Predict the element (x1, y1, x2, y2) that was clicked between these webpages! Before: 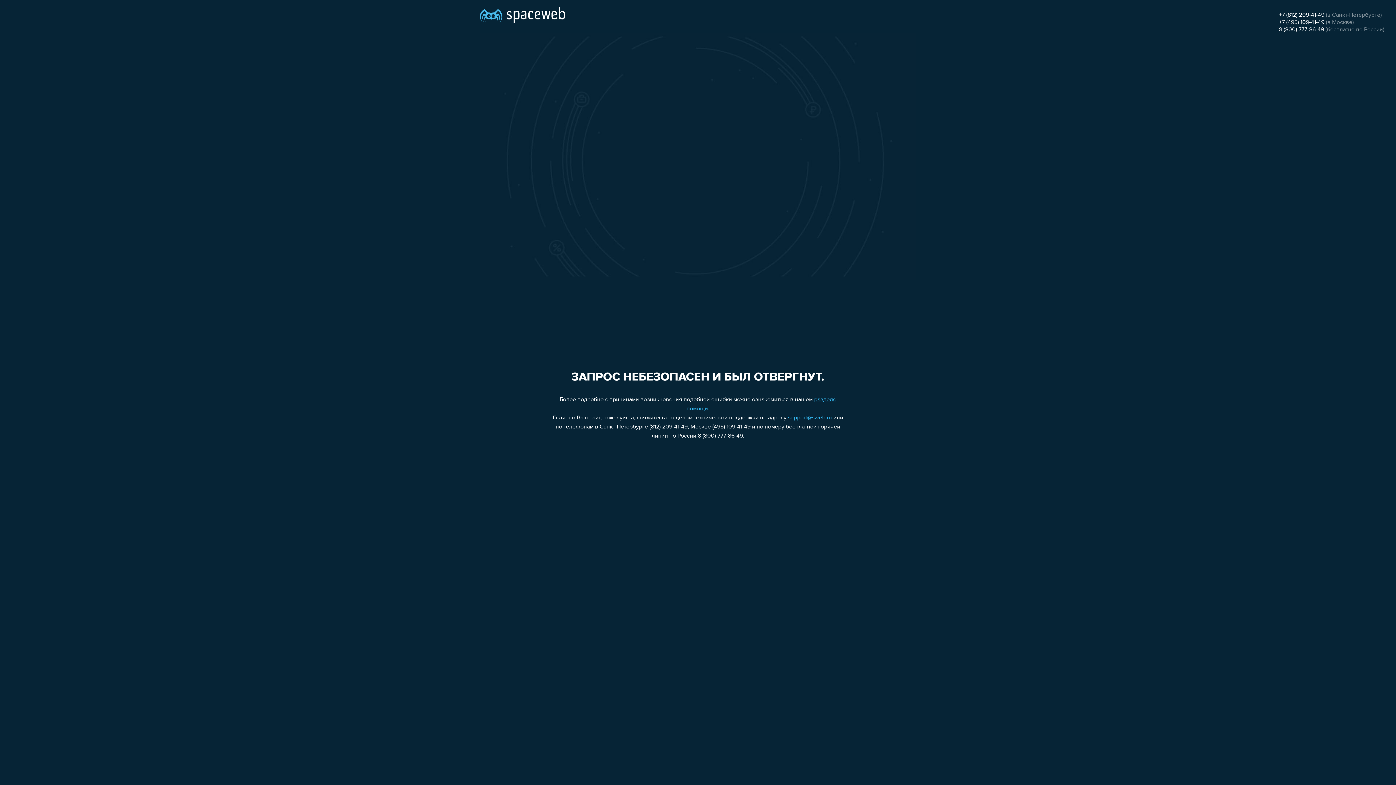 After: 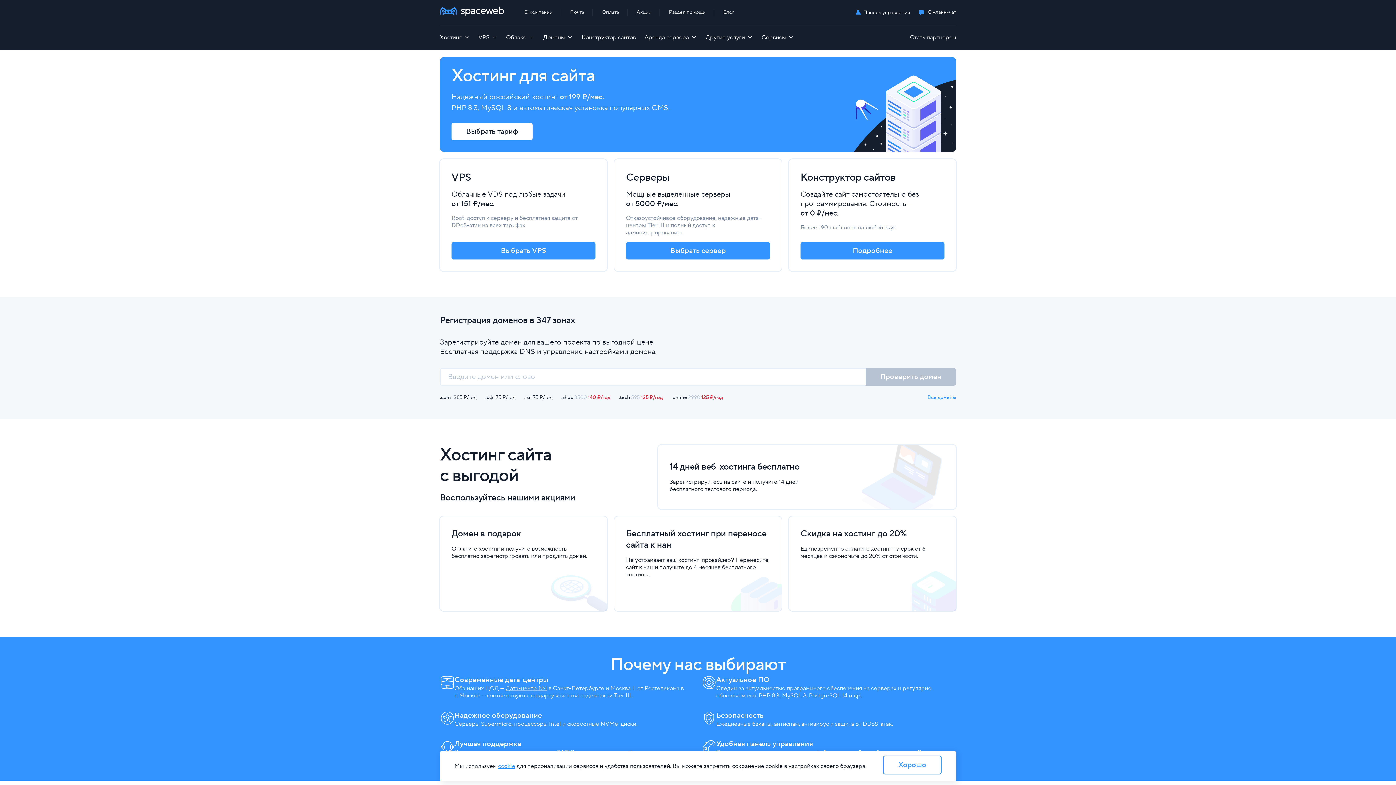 Action: bbox: (480, 0, 565, 25)